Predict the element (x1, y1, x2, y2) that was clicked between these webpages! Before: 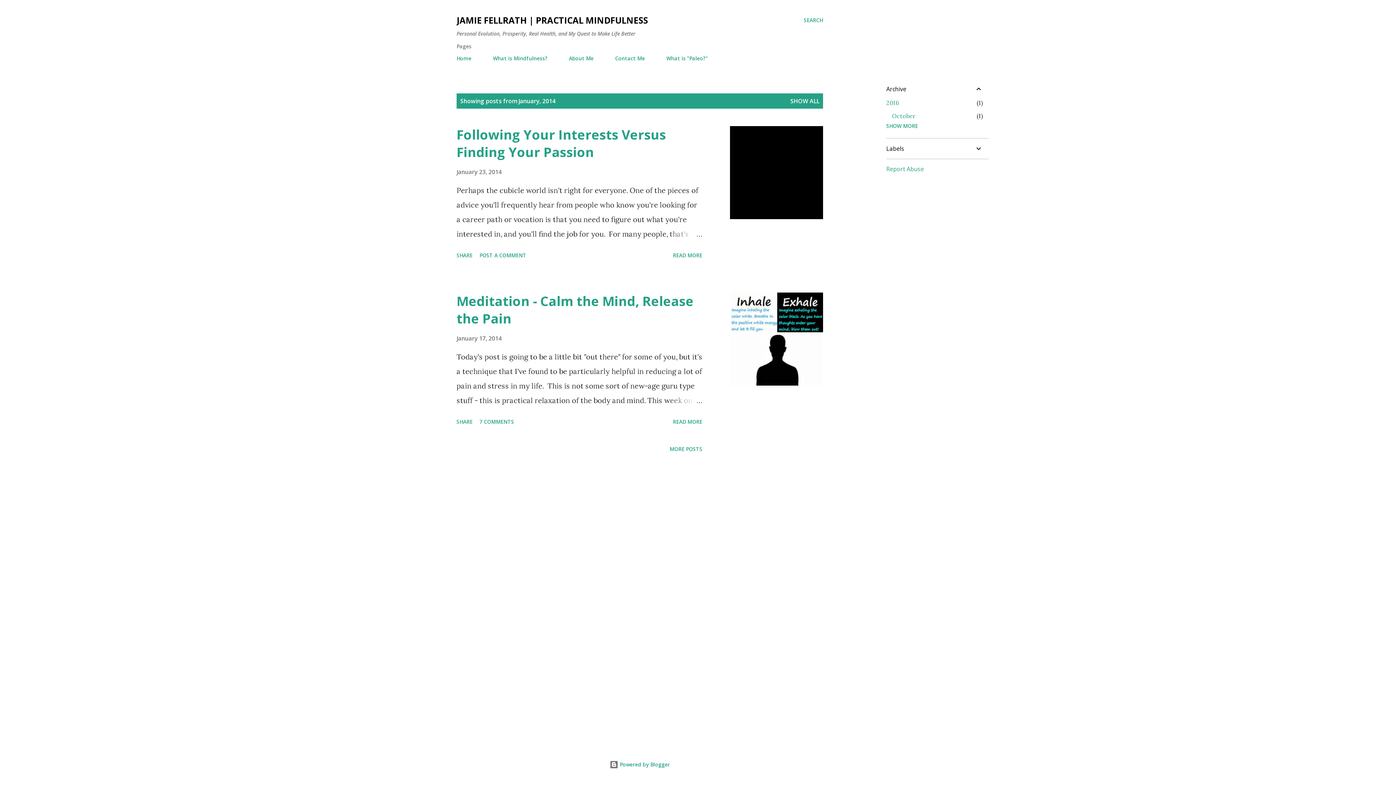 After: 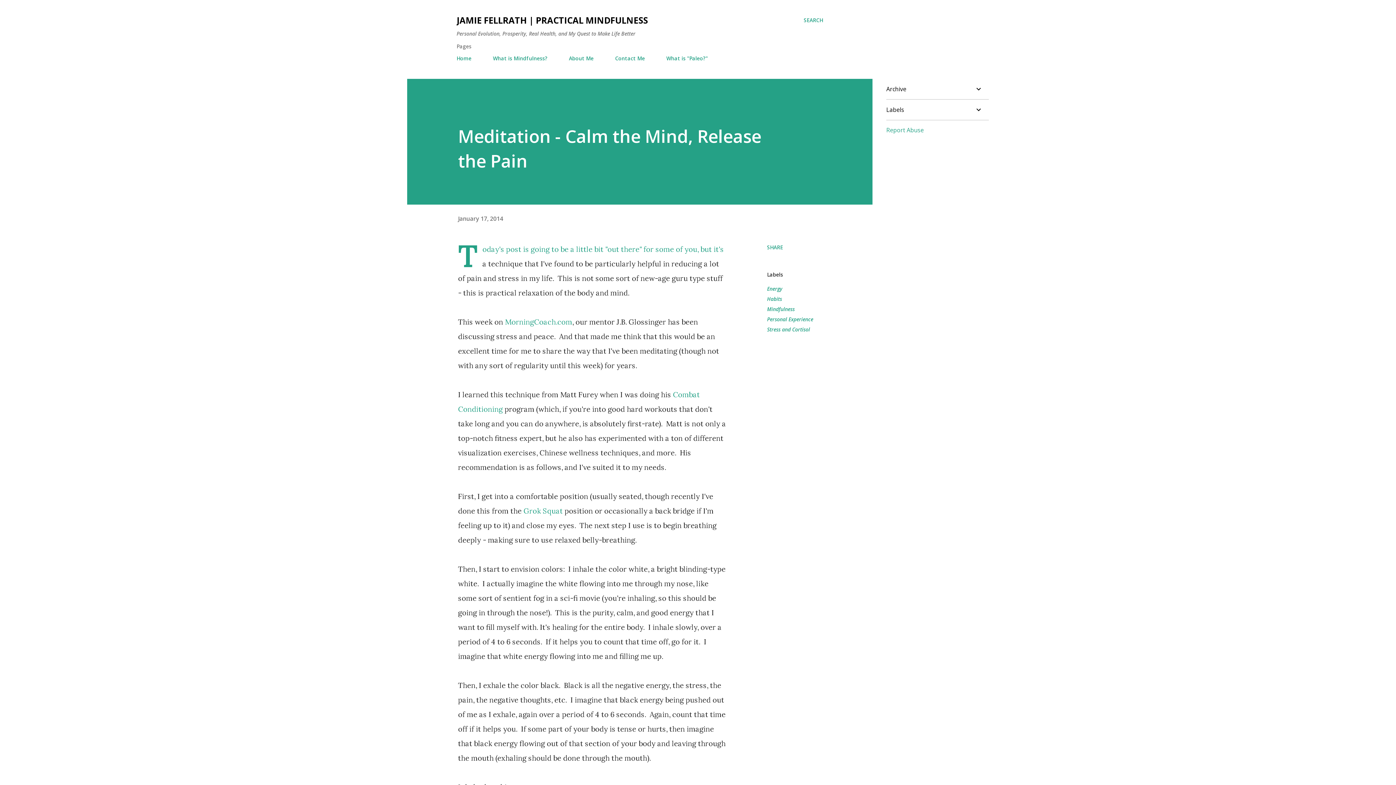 Action: bbox: (730, 292, 823, 385)